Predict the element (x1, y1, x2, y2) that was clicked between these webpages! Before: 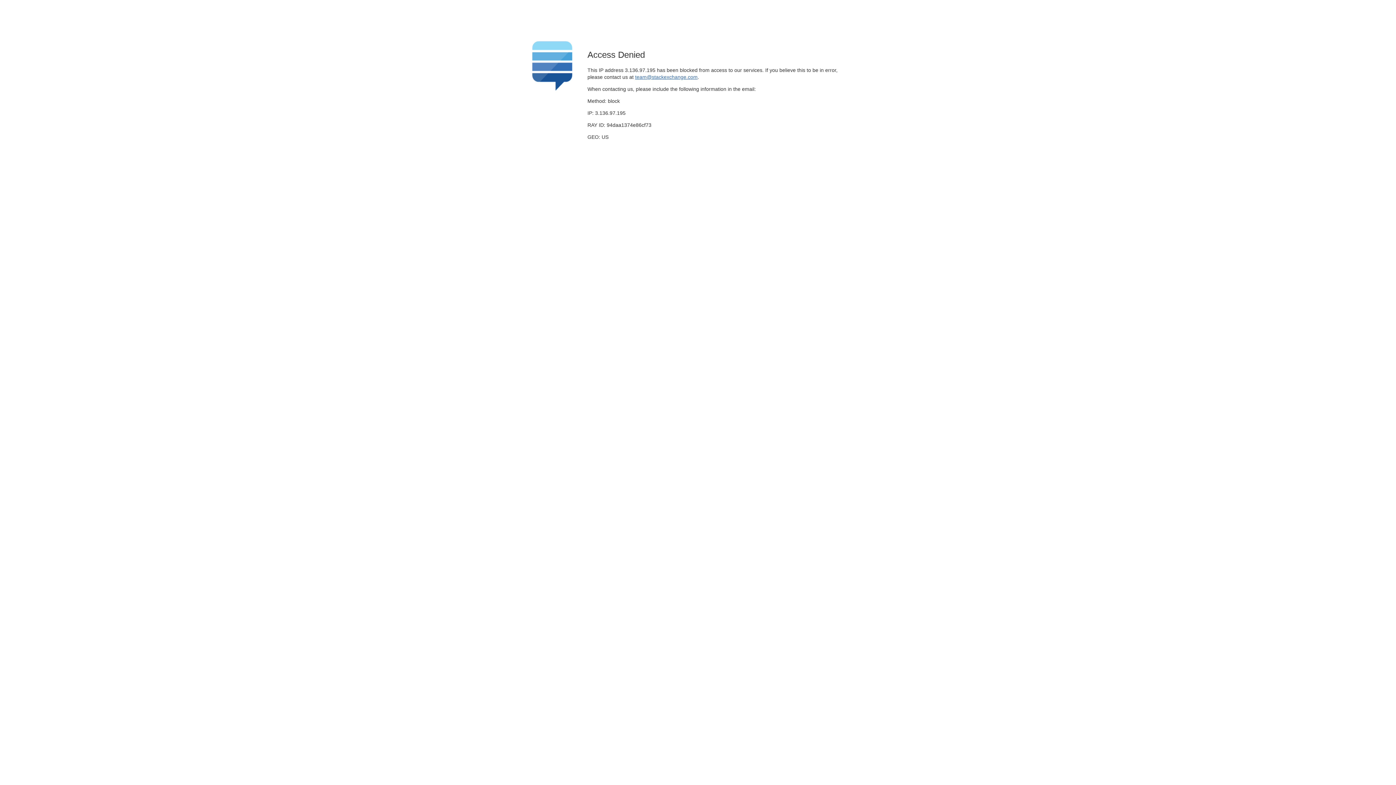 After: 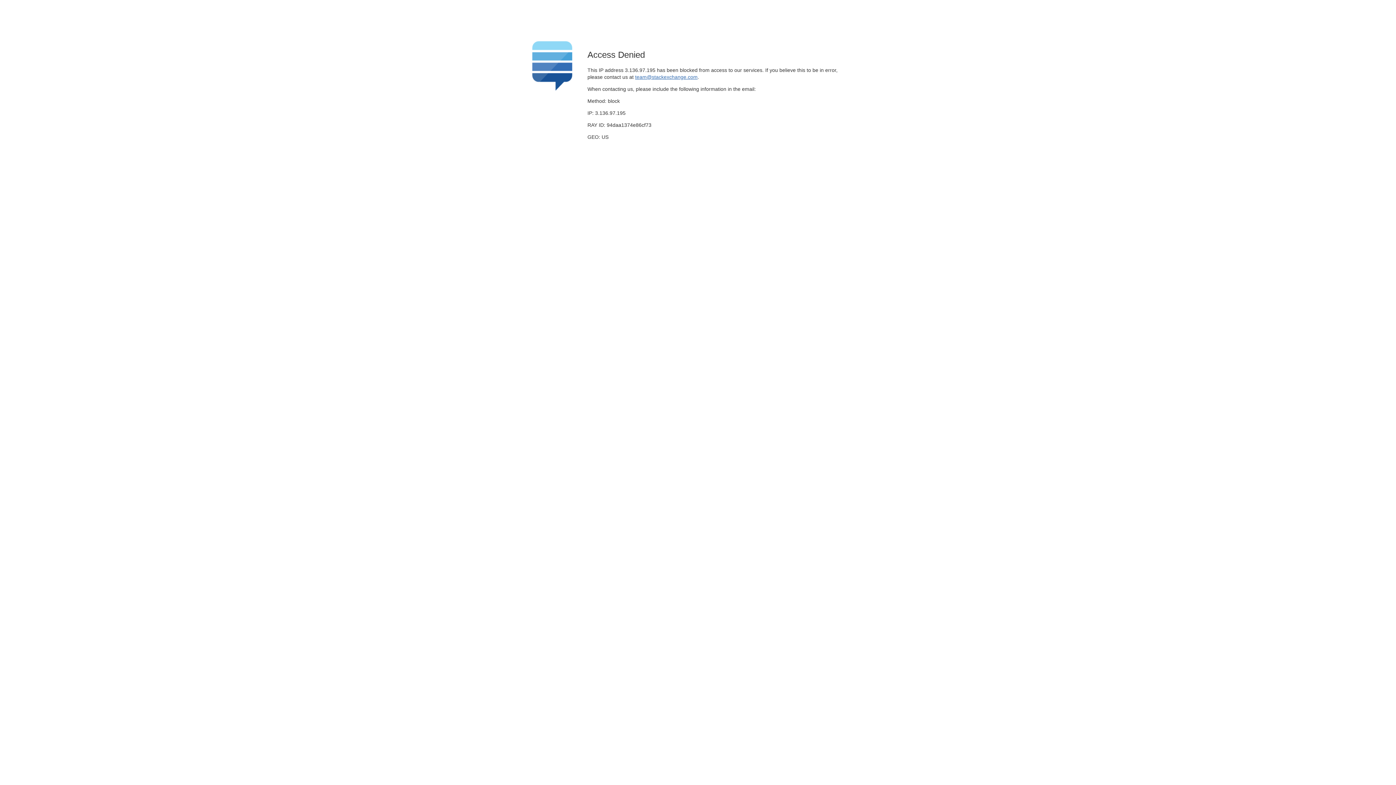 Action: label: team@stackexchange.com bbox: (635, 74, 697, 79)